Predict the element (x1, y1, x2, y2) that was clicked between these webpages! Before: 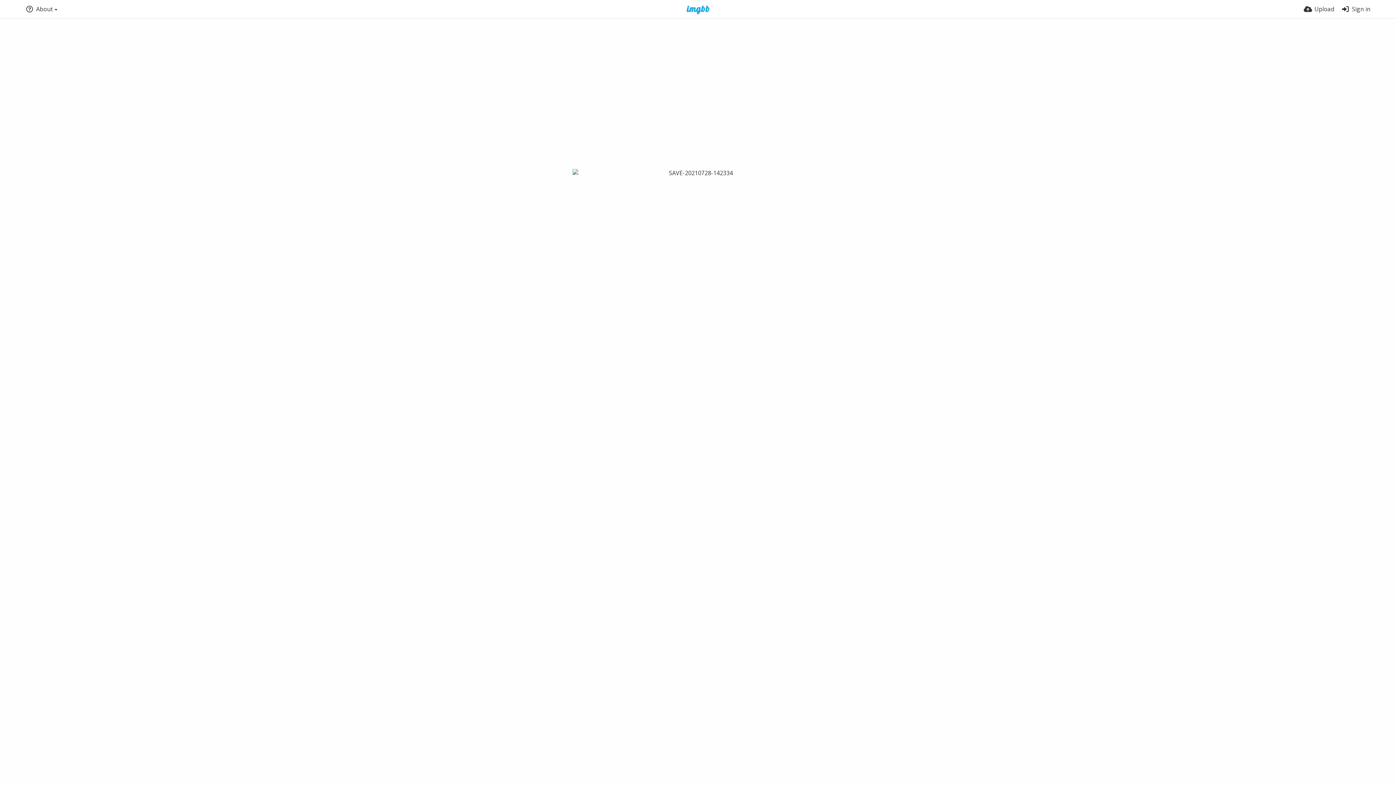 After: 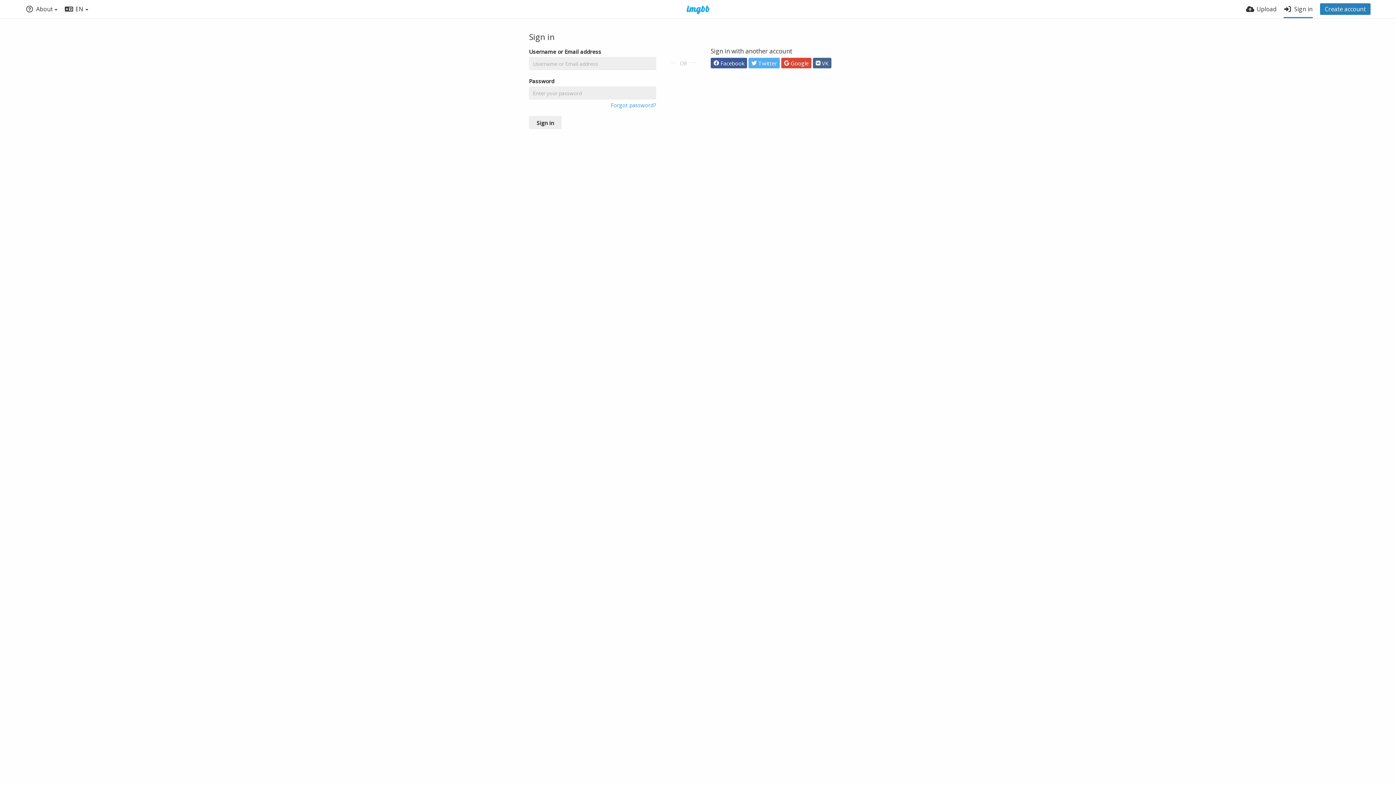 Action: label: Sign in bbox: (1341, 0, 1370, 18)